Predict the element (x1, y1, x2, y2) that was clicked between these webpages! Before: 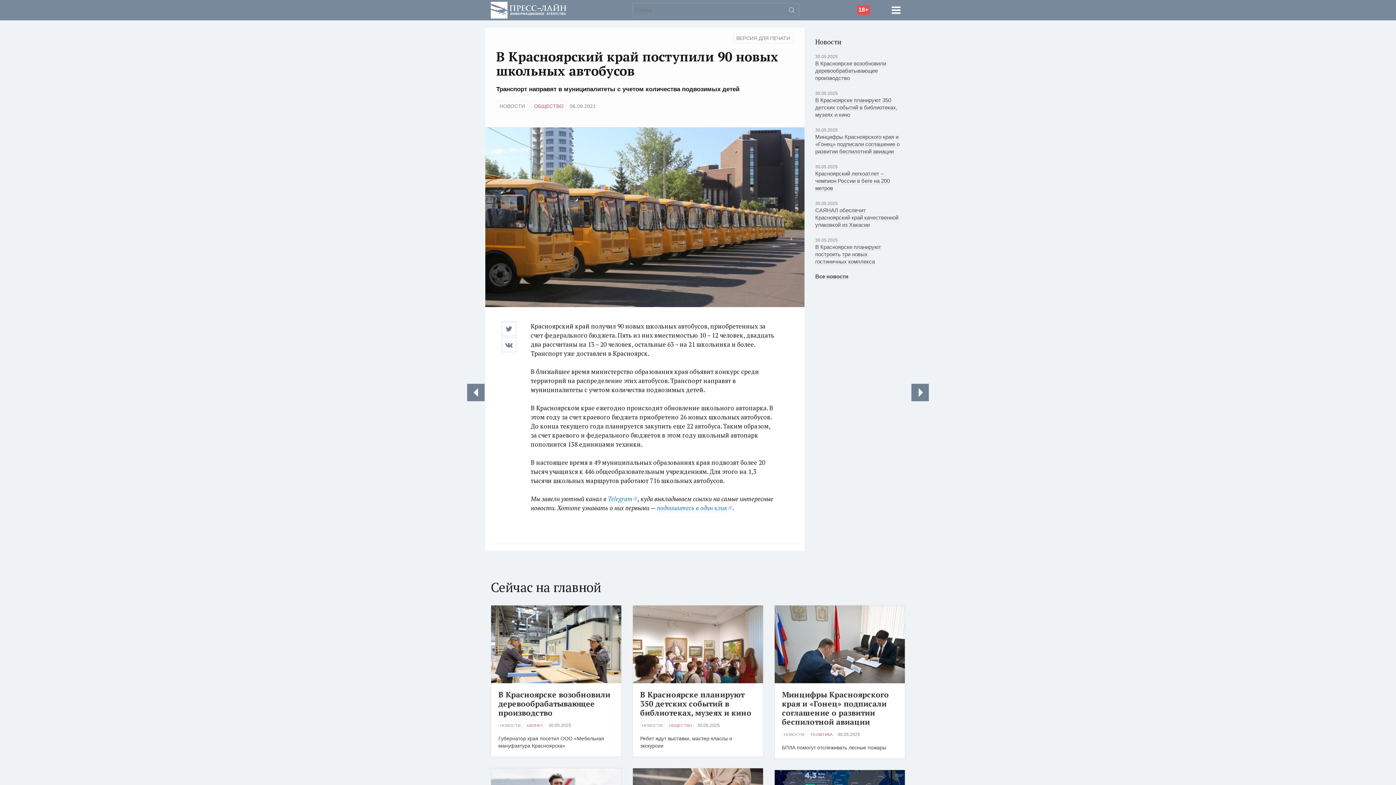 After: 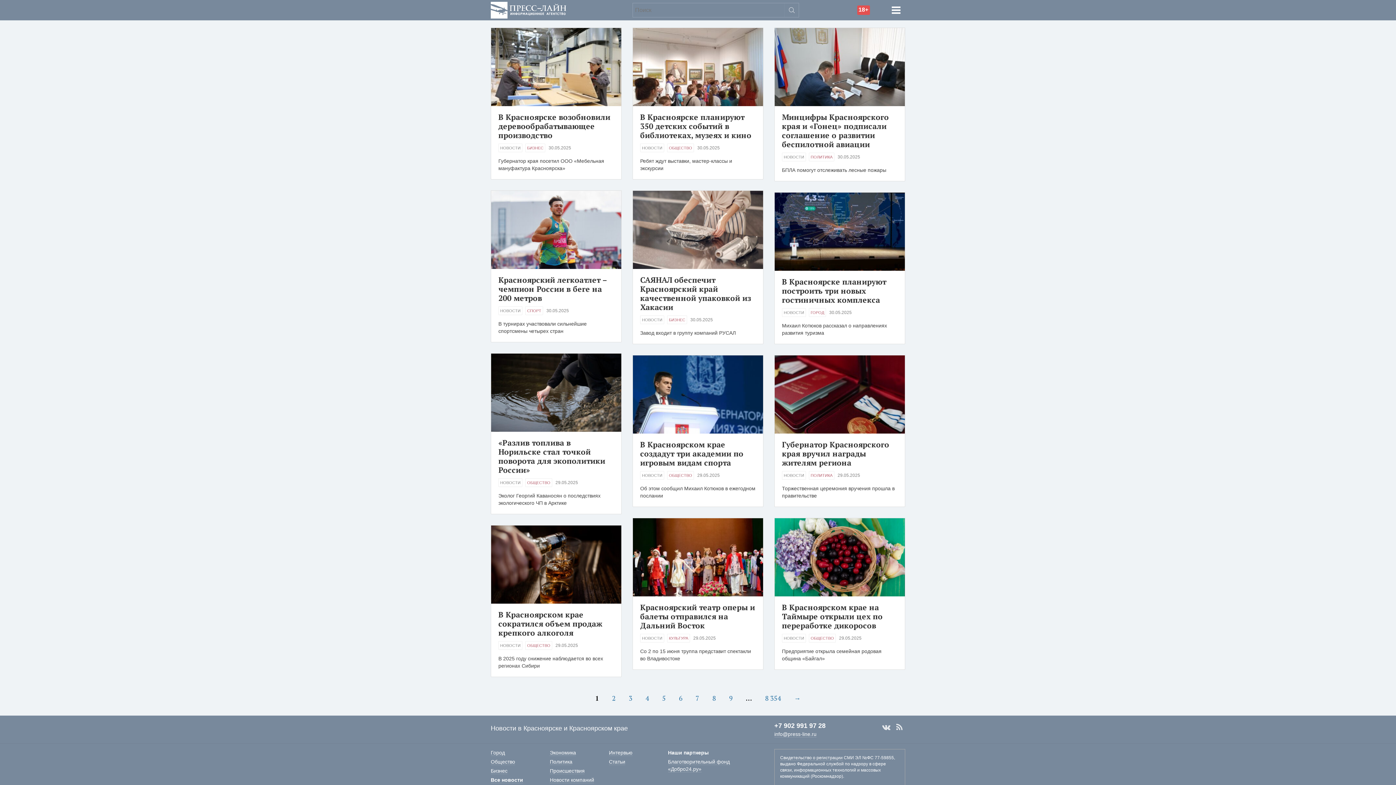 Action: bbox: (640, 721, 664, 730) label: НОВОСТИ